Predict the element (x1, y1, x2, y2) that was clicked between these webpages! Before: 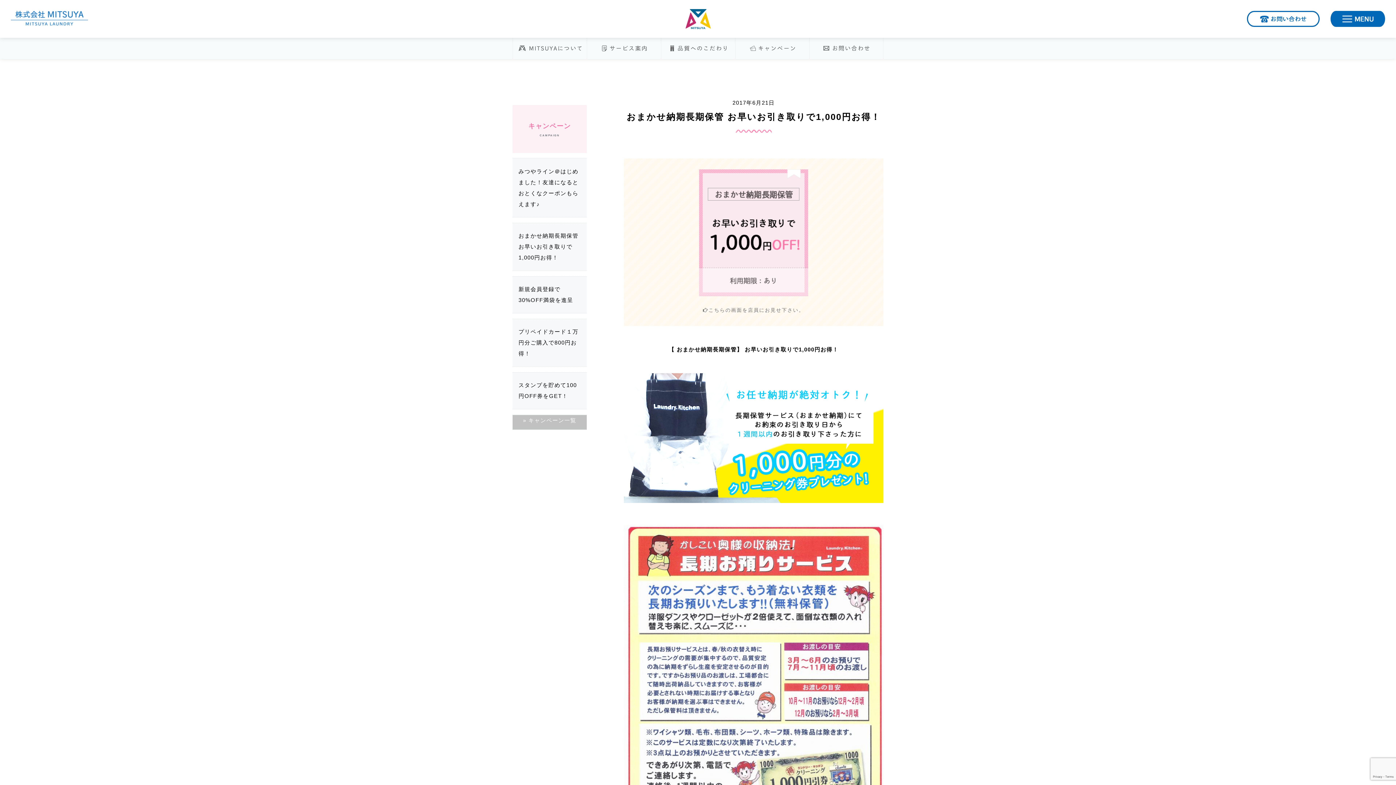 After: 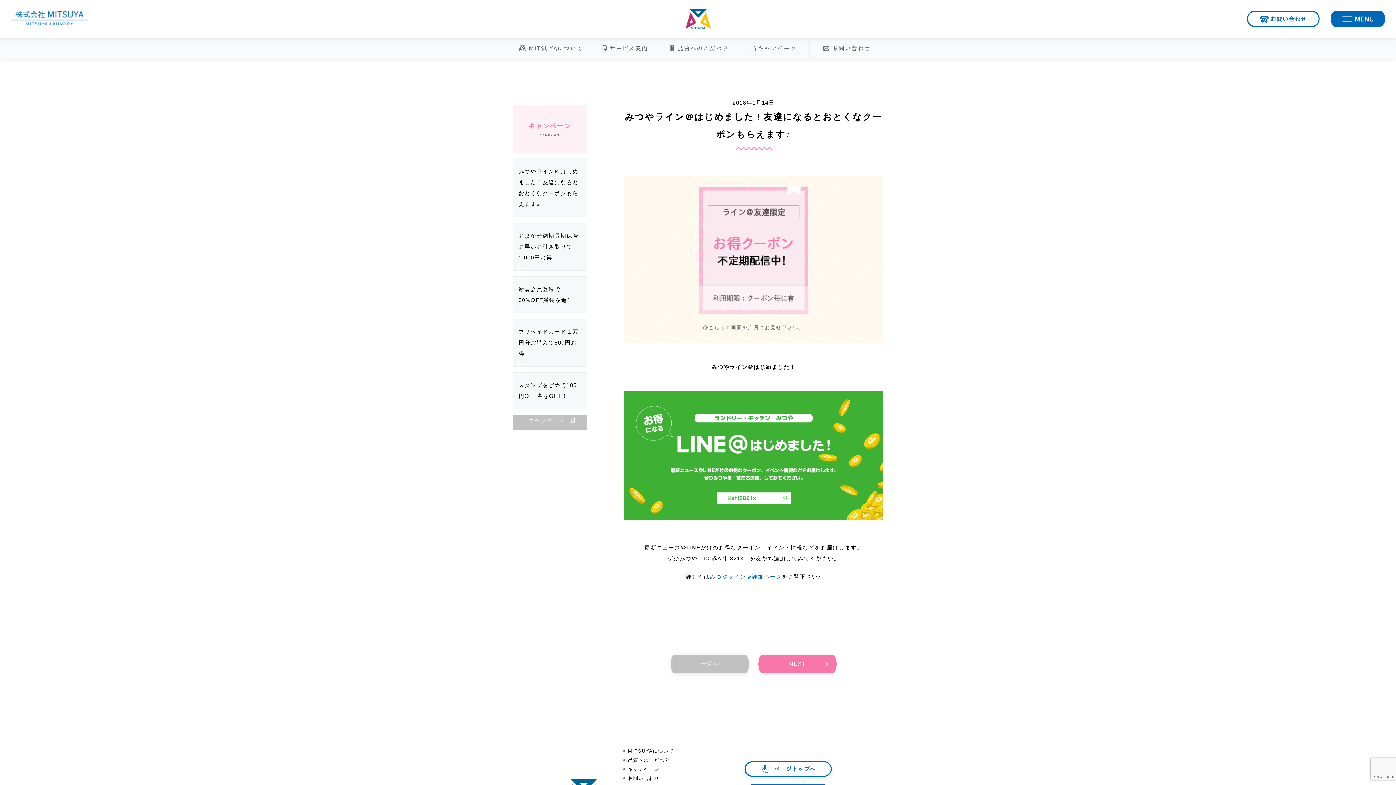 Action: bbox: (512, 158, 586, 217)